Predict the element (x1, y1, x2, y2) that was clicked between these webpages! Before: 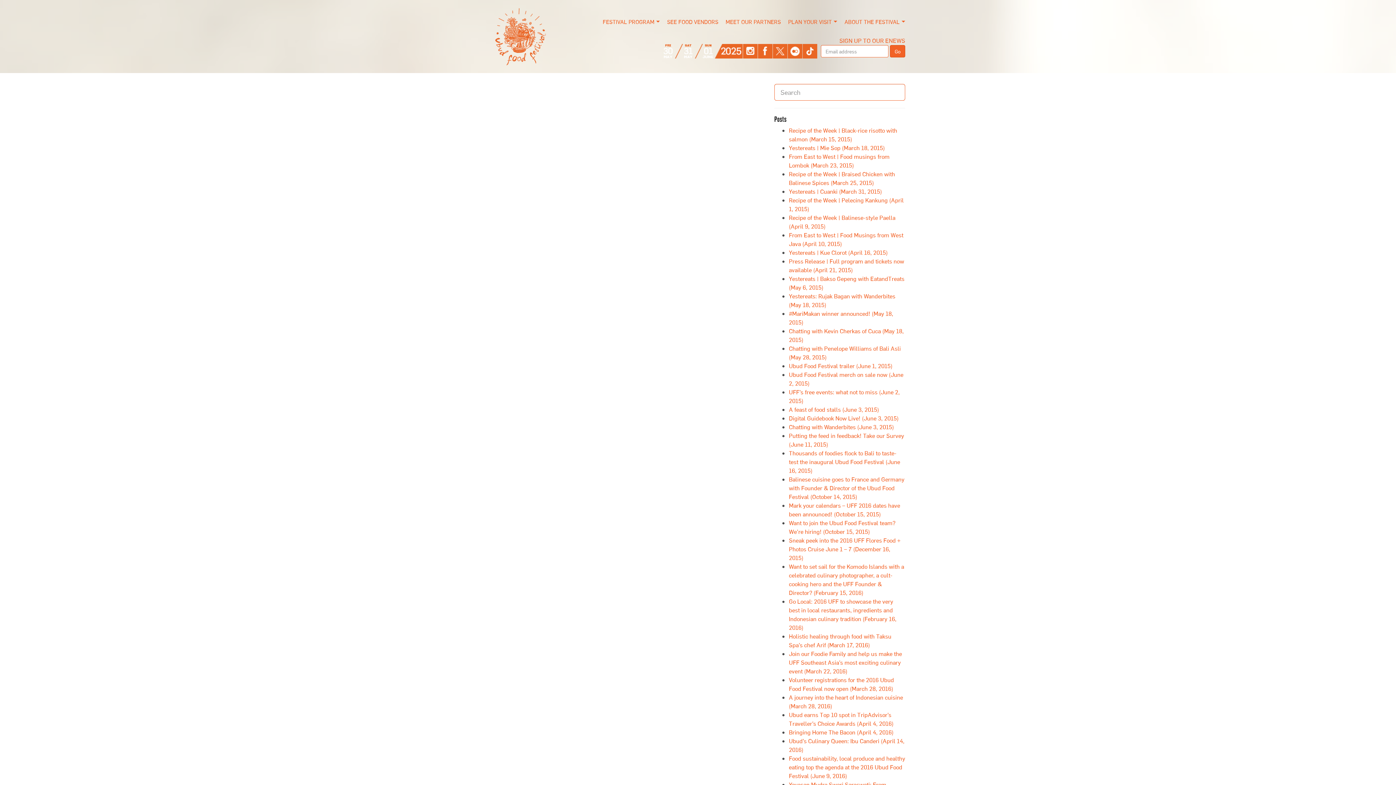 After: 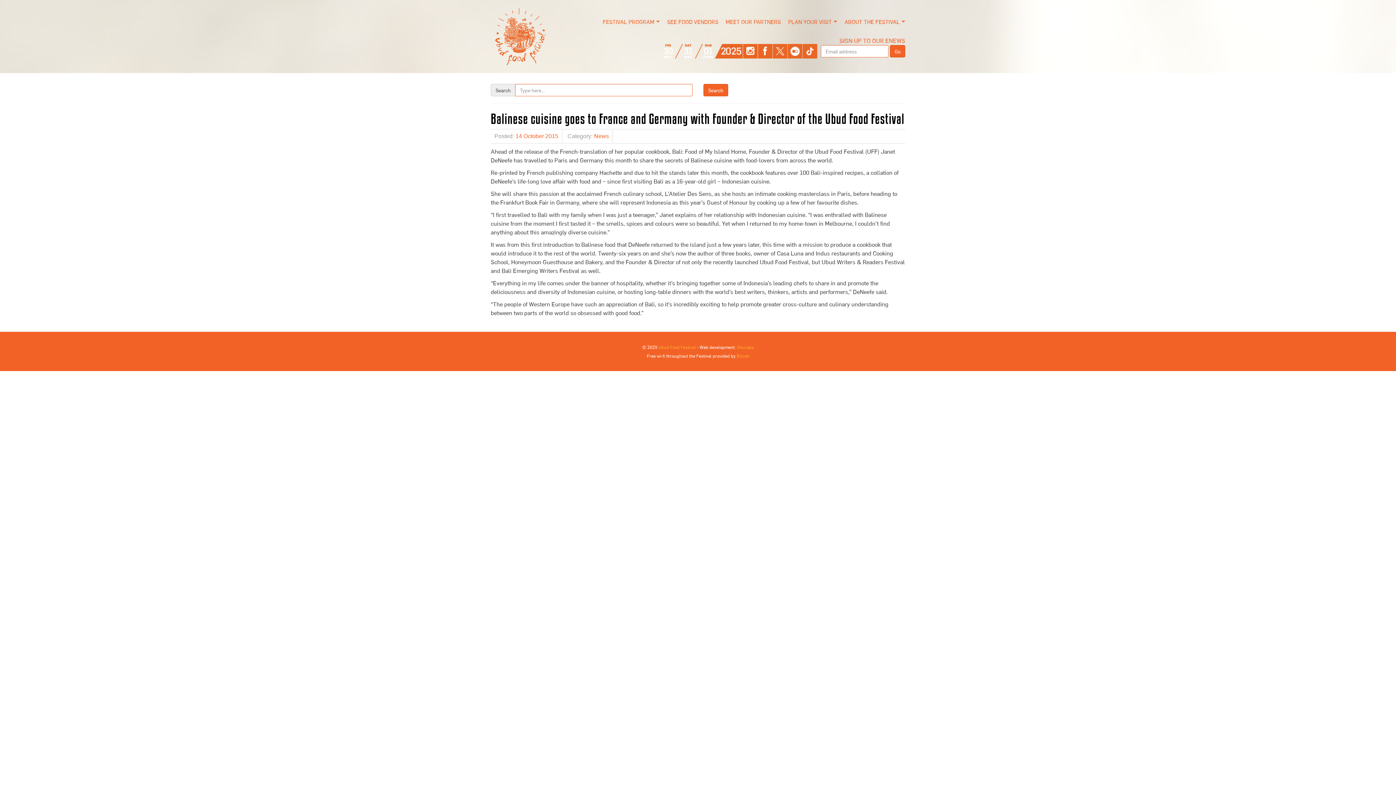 Action: bbox: (789, 475, 904, 500) label: Balinese cuisine goes to France and Germany with Founder & Director of the Ubud Food Festival (October 14, 2015)